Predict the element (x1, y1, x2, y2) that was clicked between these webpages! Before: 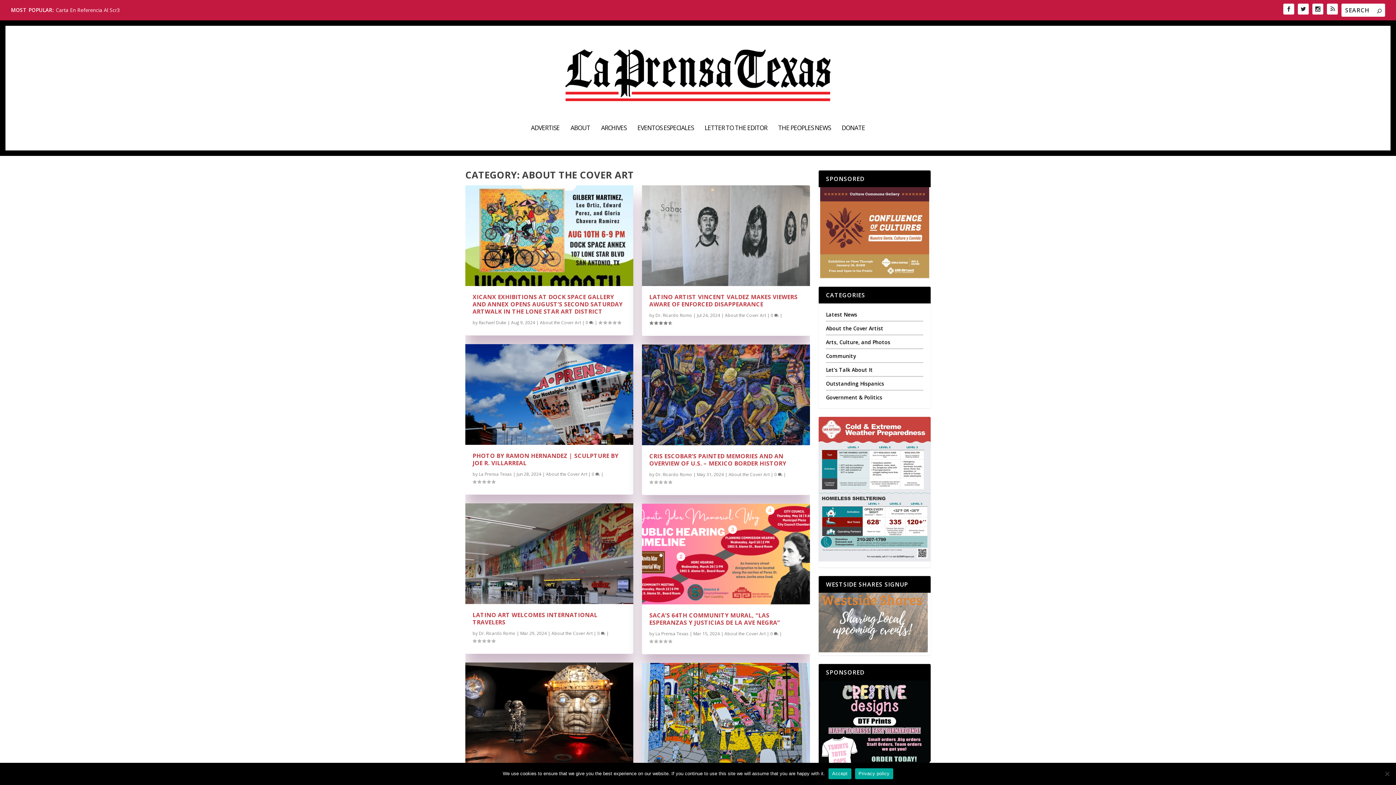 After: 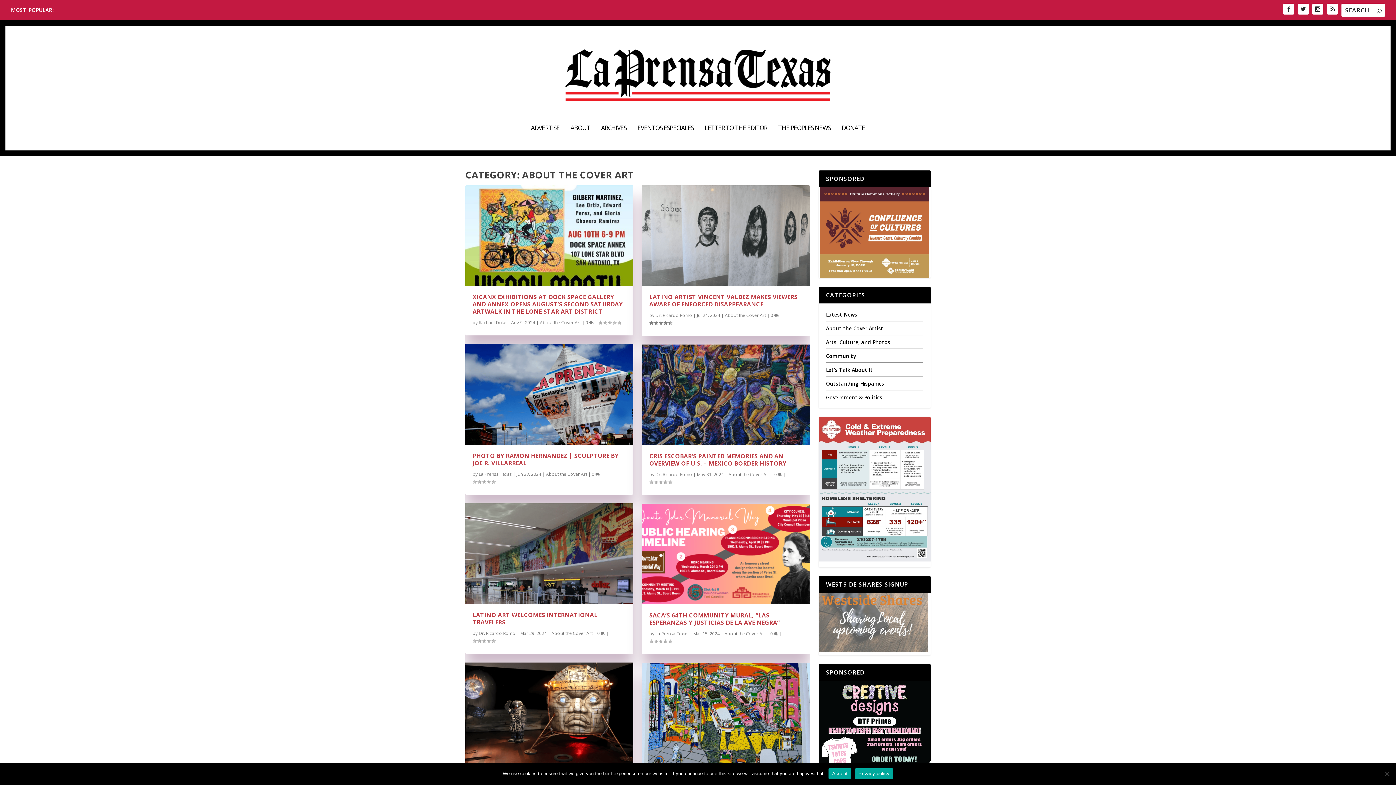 Action: label: About the Cover Art bbox: (728, 471, 769, 477)